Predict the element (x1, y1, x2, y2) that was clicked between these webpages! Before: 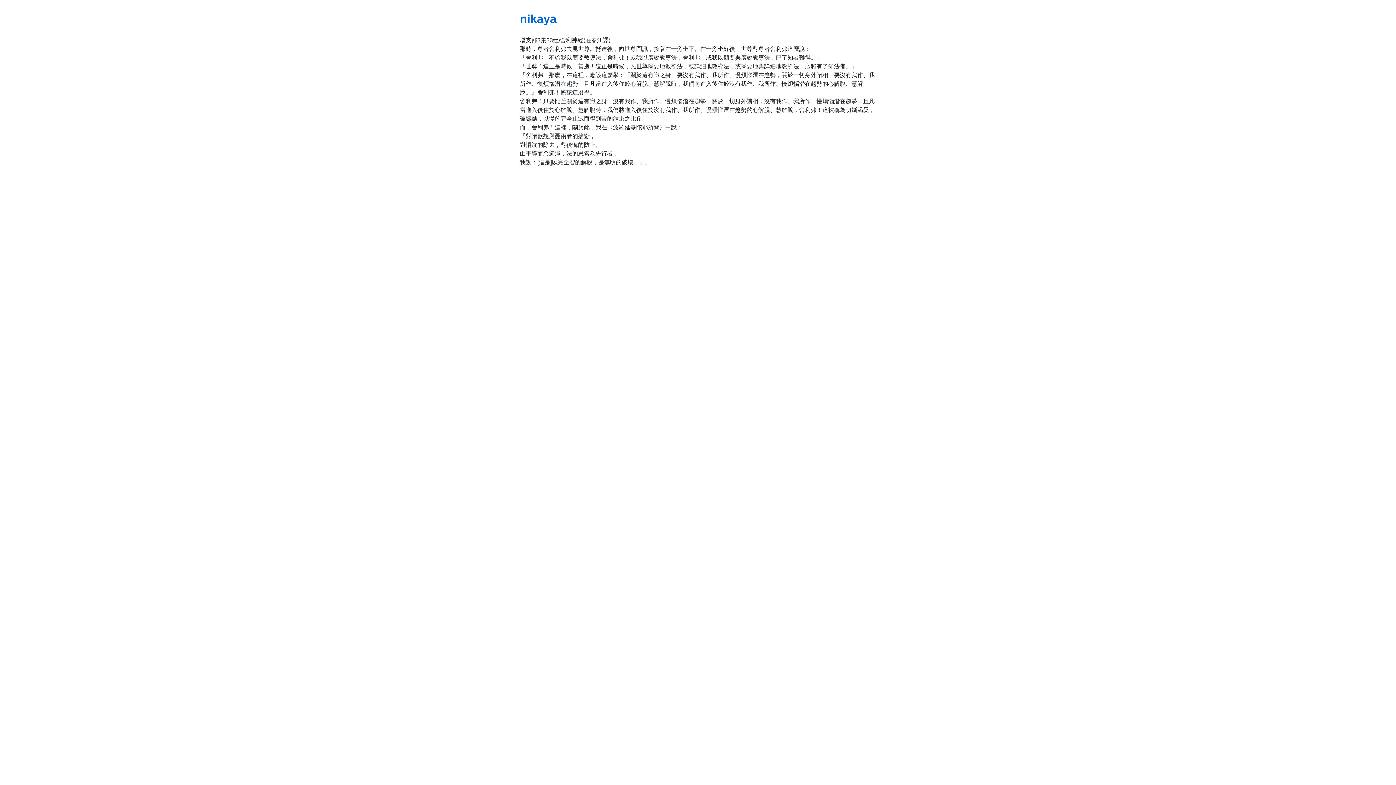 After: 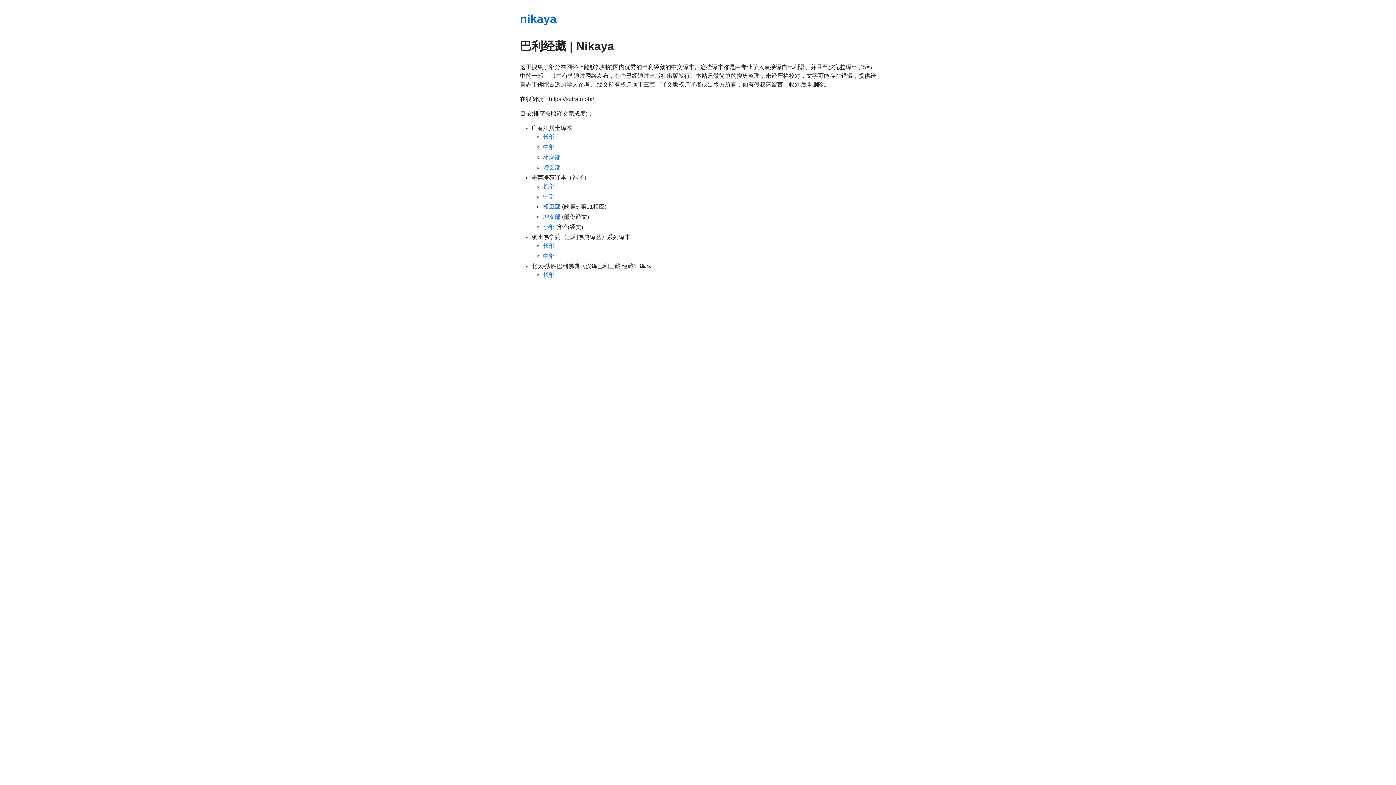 Action: bbox: (520, 12, 556, 25) label: nikaya